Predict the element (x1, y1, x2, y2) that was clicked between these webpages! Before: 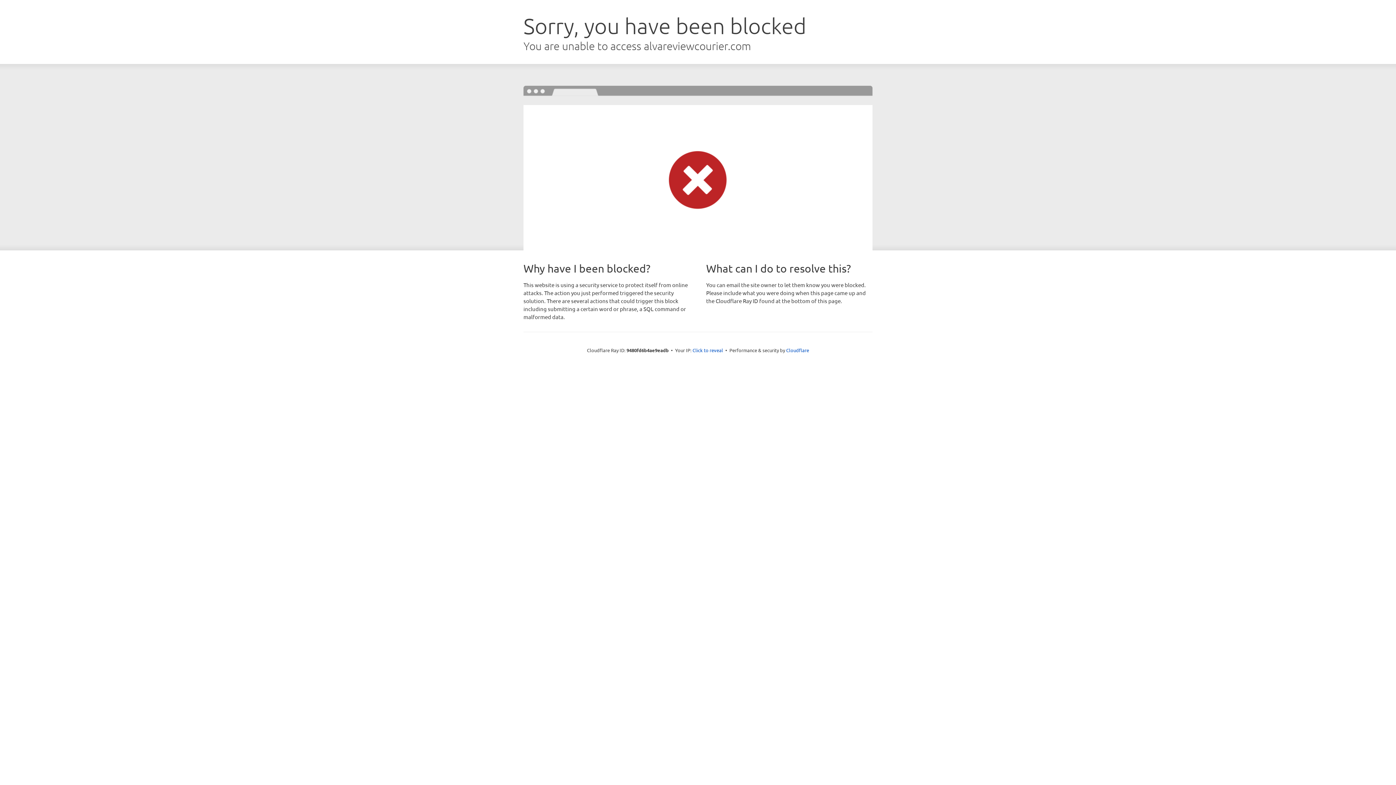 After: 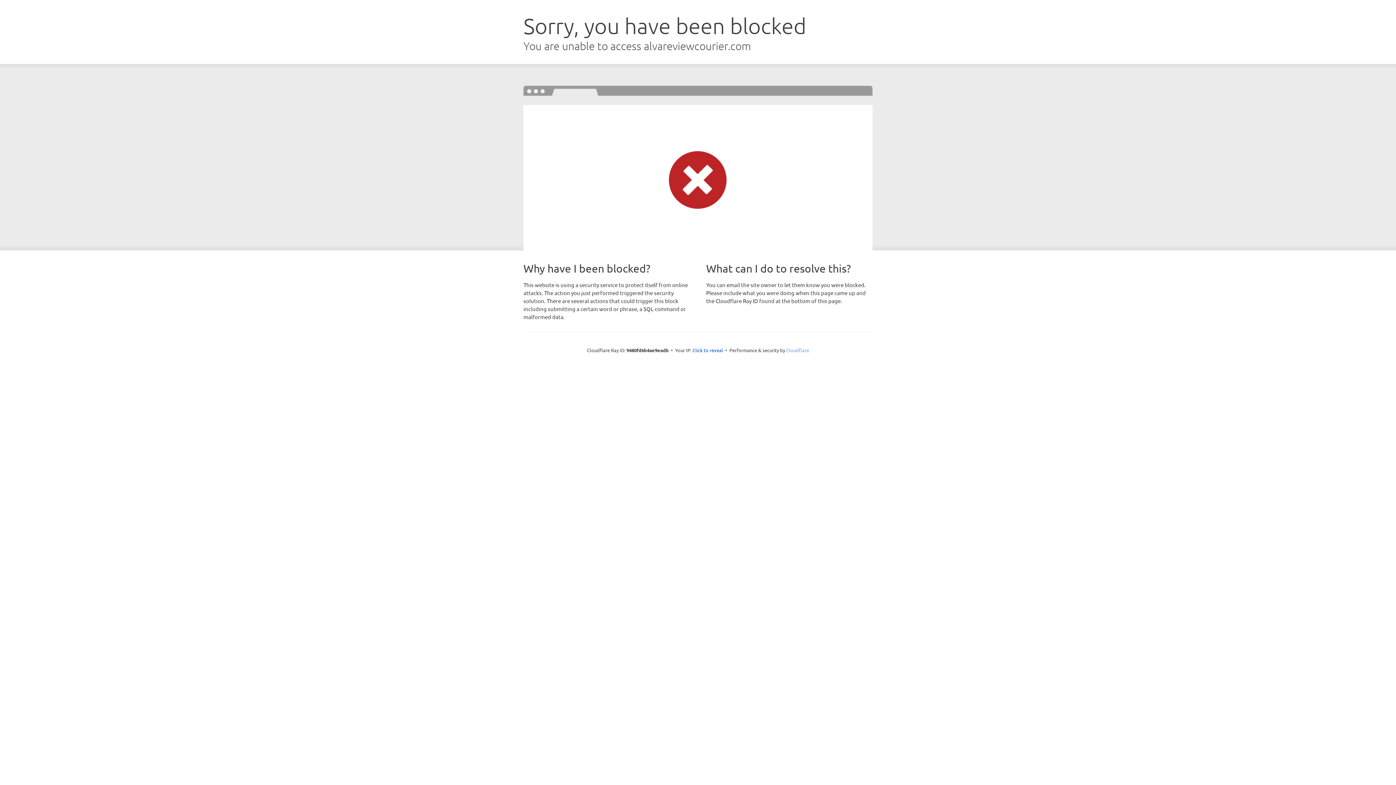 Action: label: Cloudflare bbox: (786, 347, 809, 353)